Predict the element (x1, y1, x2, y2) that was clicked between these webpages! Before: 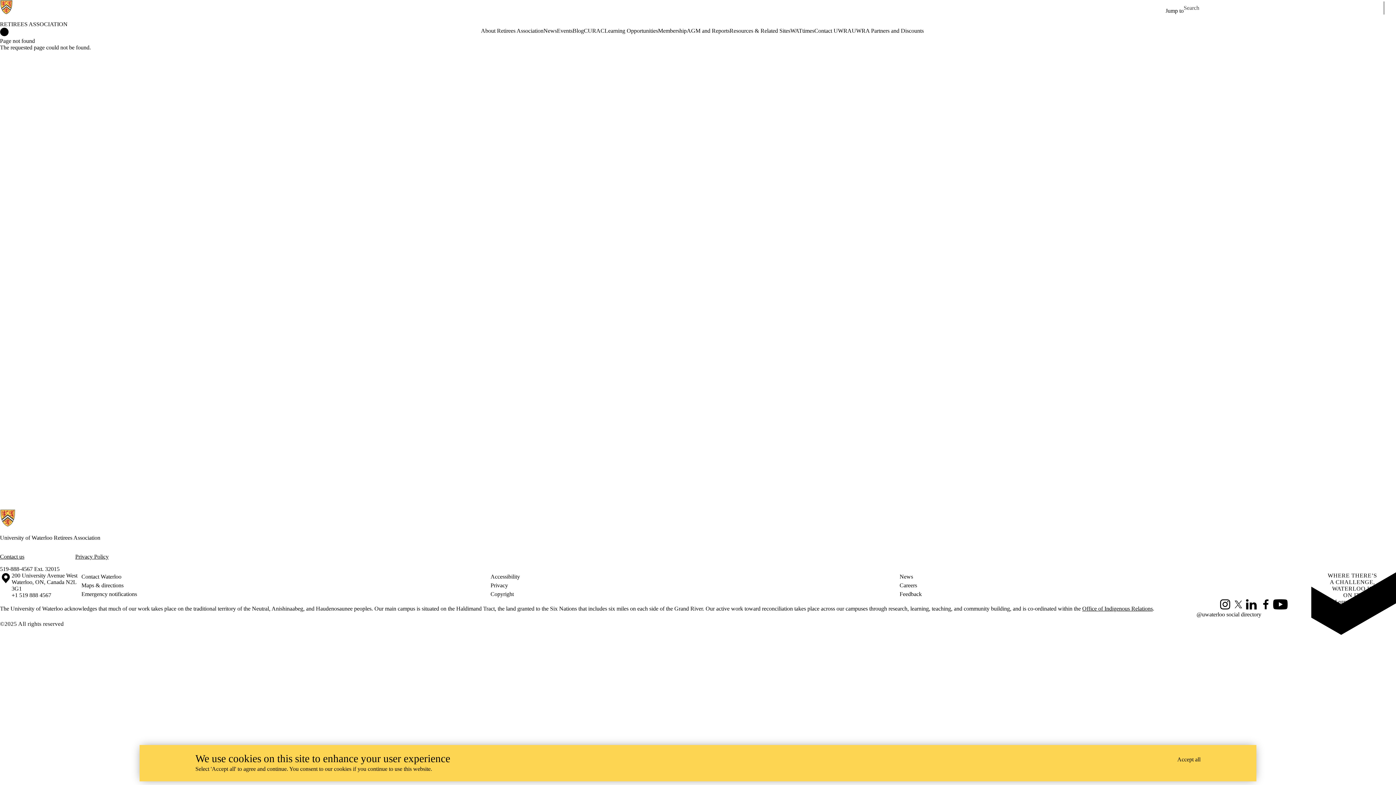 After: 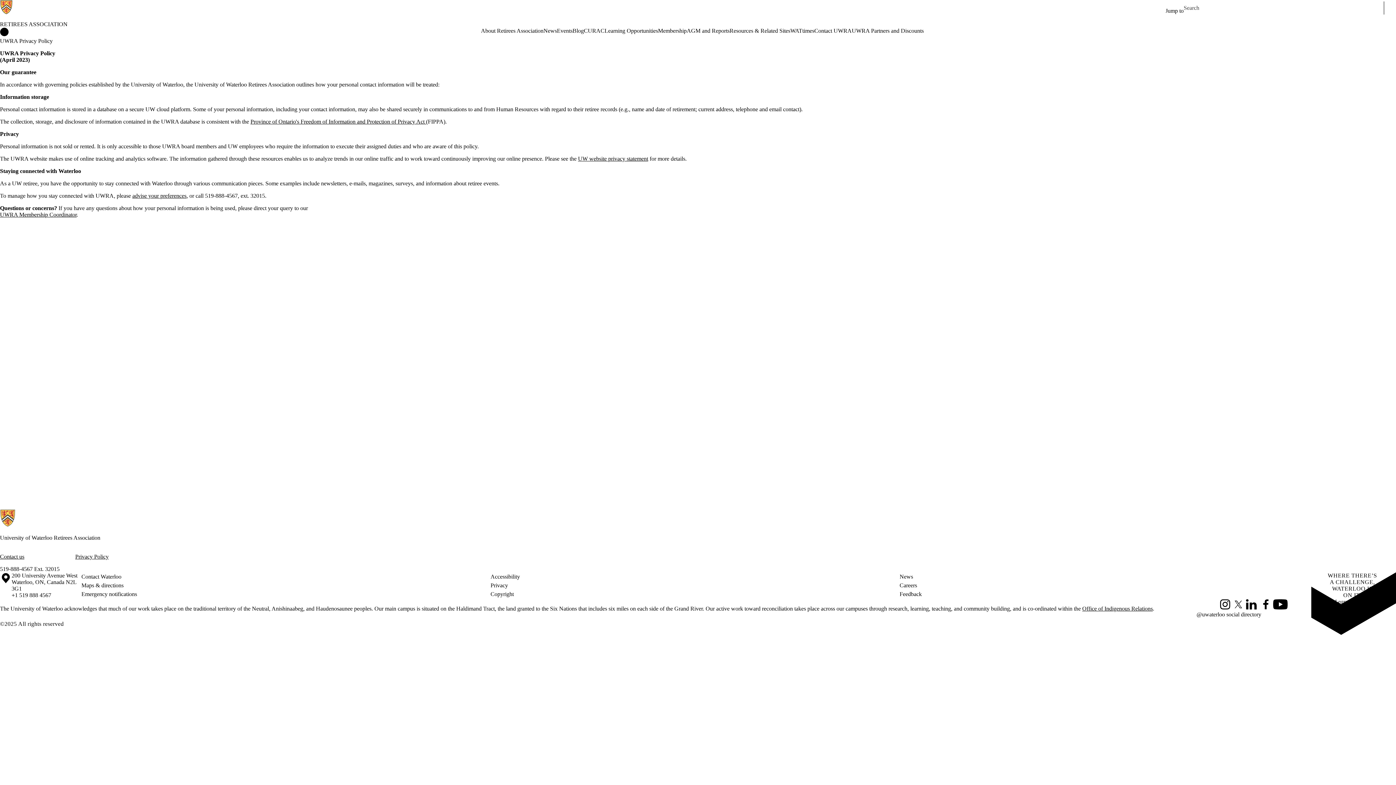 Action: label: Privacy Policy bbox: (75, 553, 108, 560)